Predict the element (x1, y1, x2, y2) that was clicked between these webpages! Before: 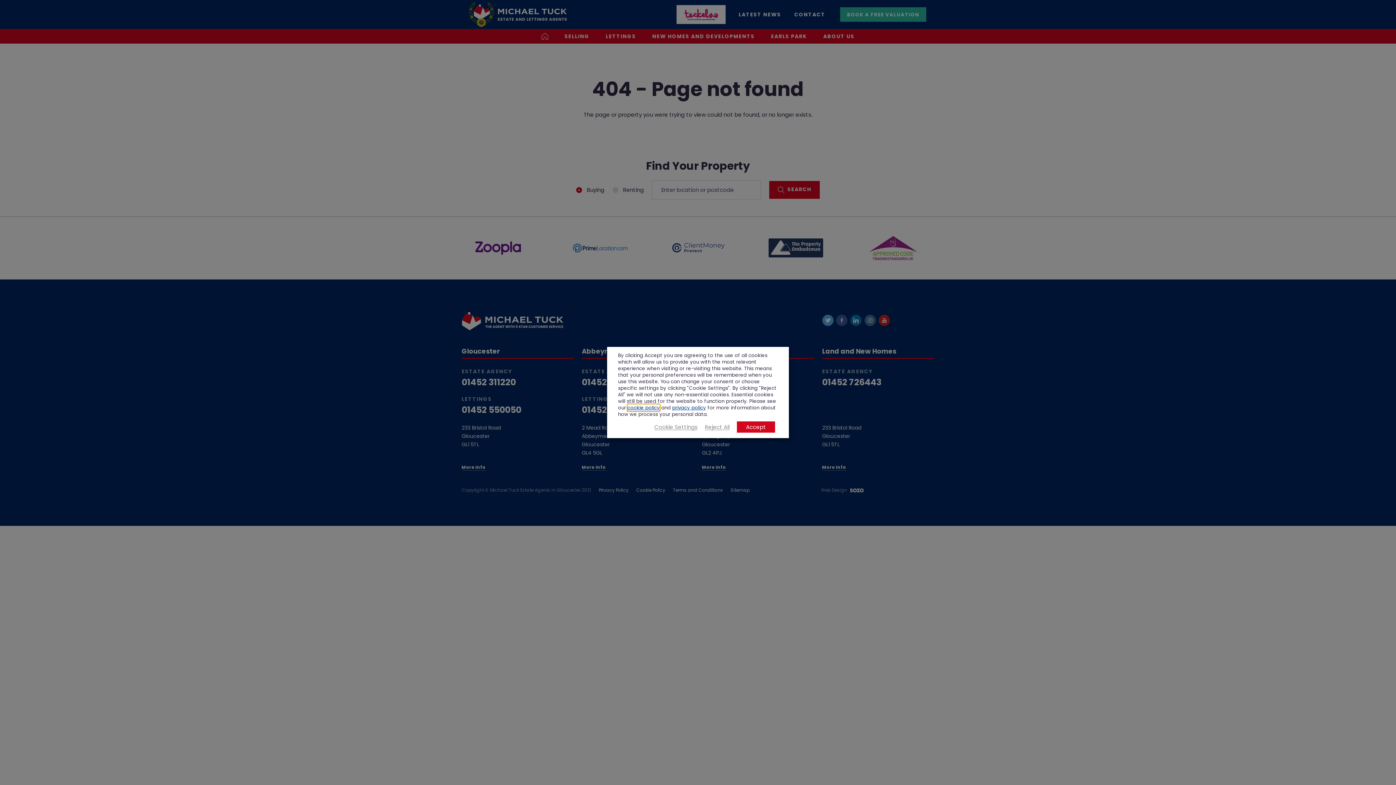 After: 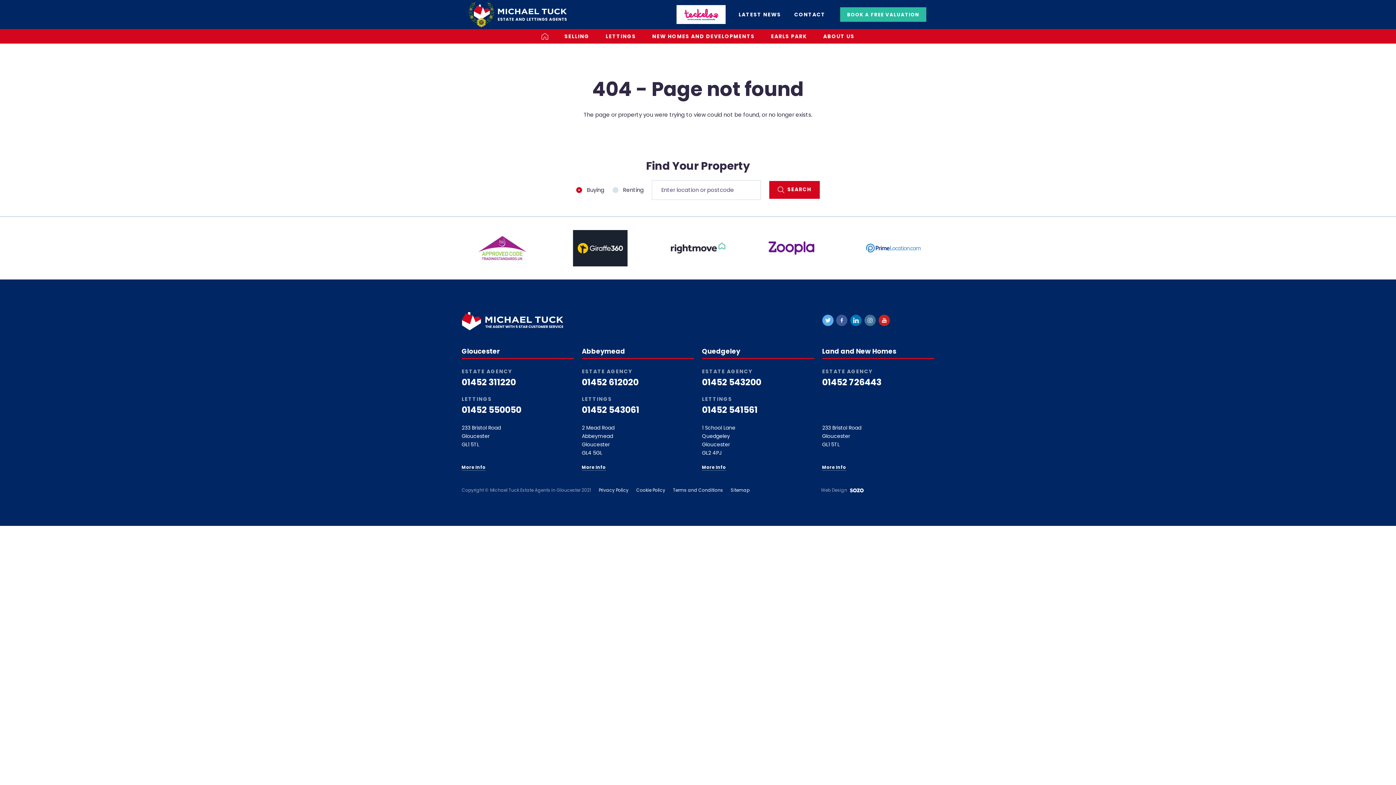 Action: label: Accept bbox: (737, 421, 775, 432)